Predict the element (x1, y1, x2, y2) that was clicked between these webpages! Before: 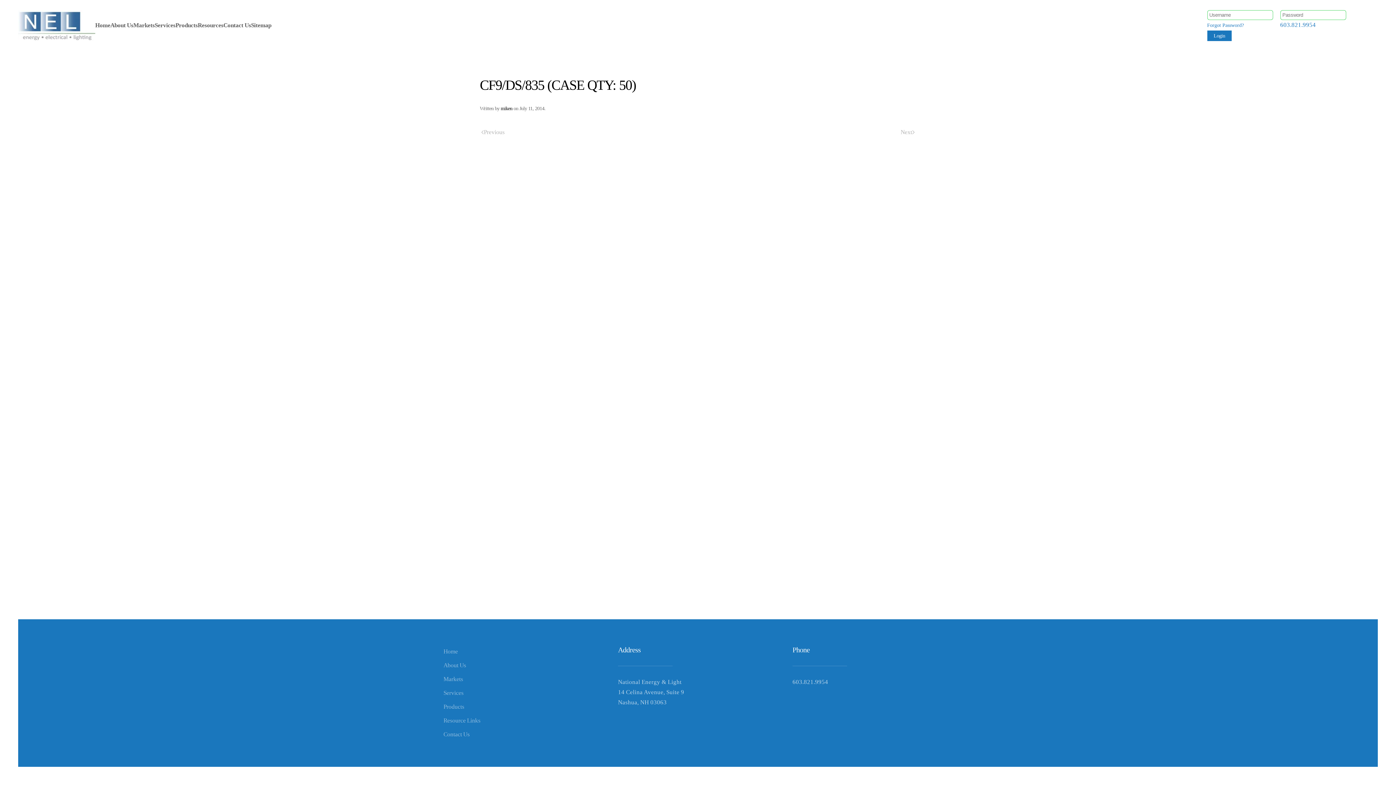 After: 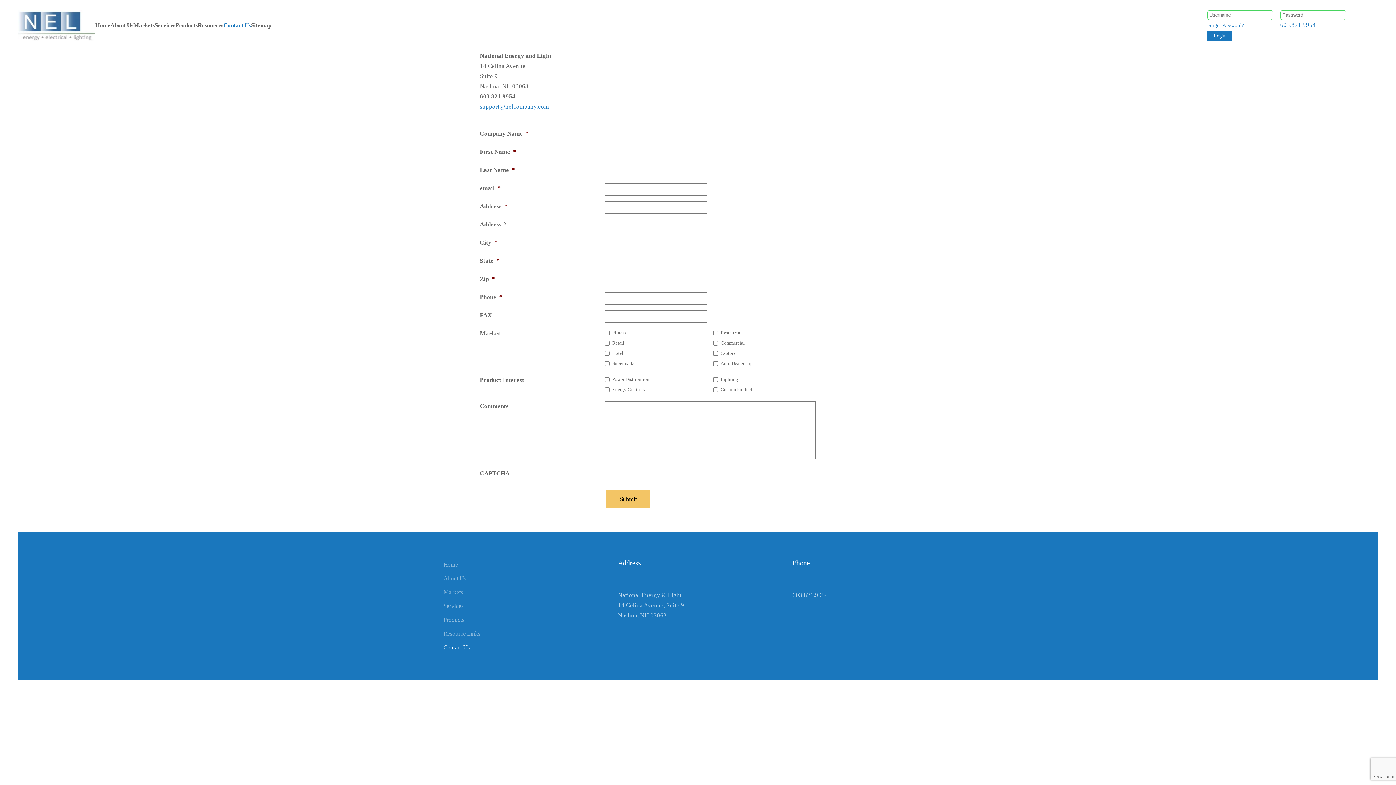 Action: label: Contact Us bbox: (443, 728, 603, 741)